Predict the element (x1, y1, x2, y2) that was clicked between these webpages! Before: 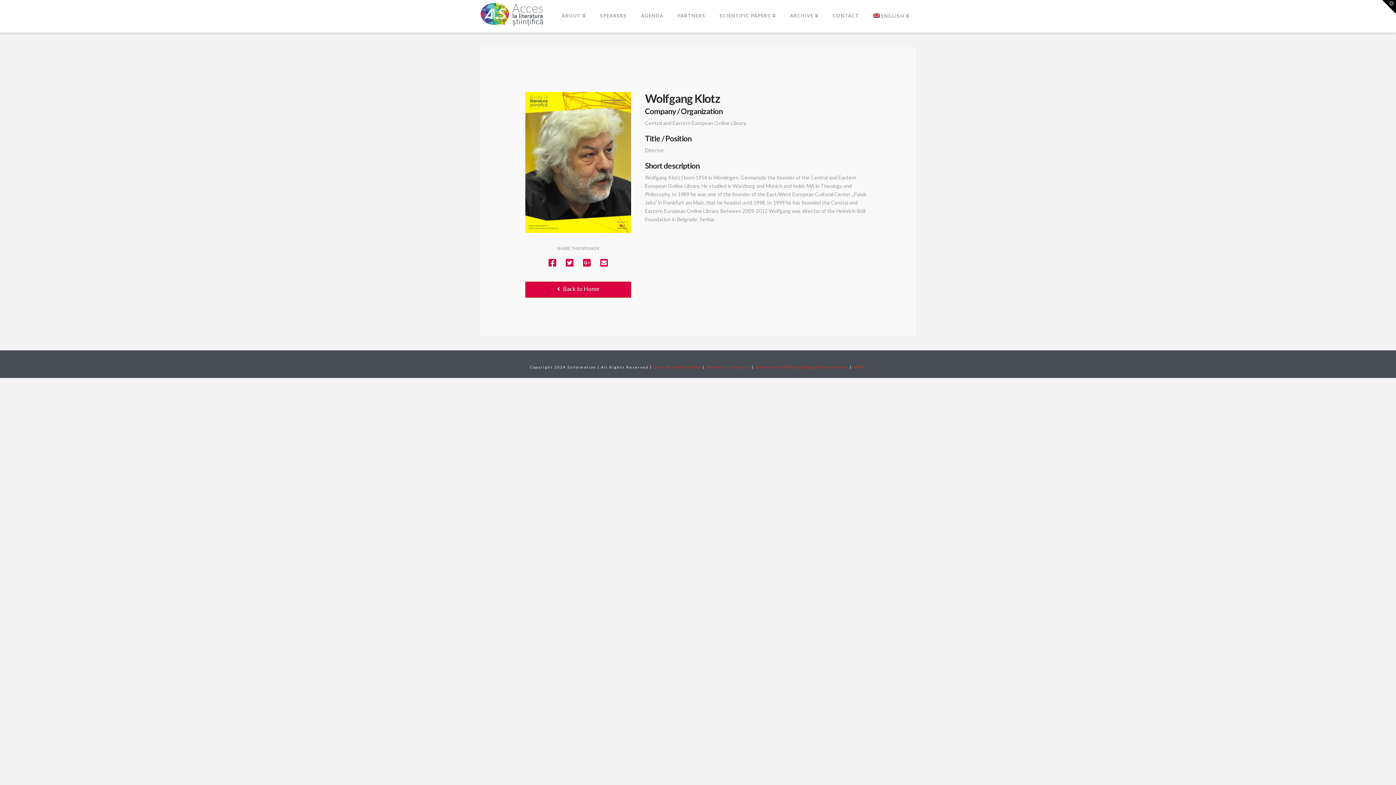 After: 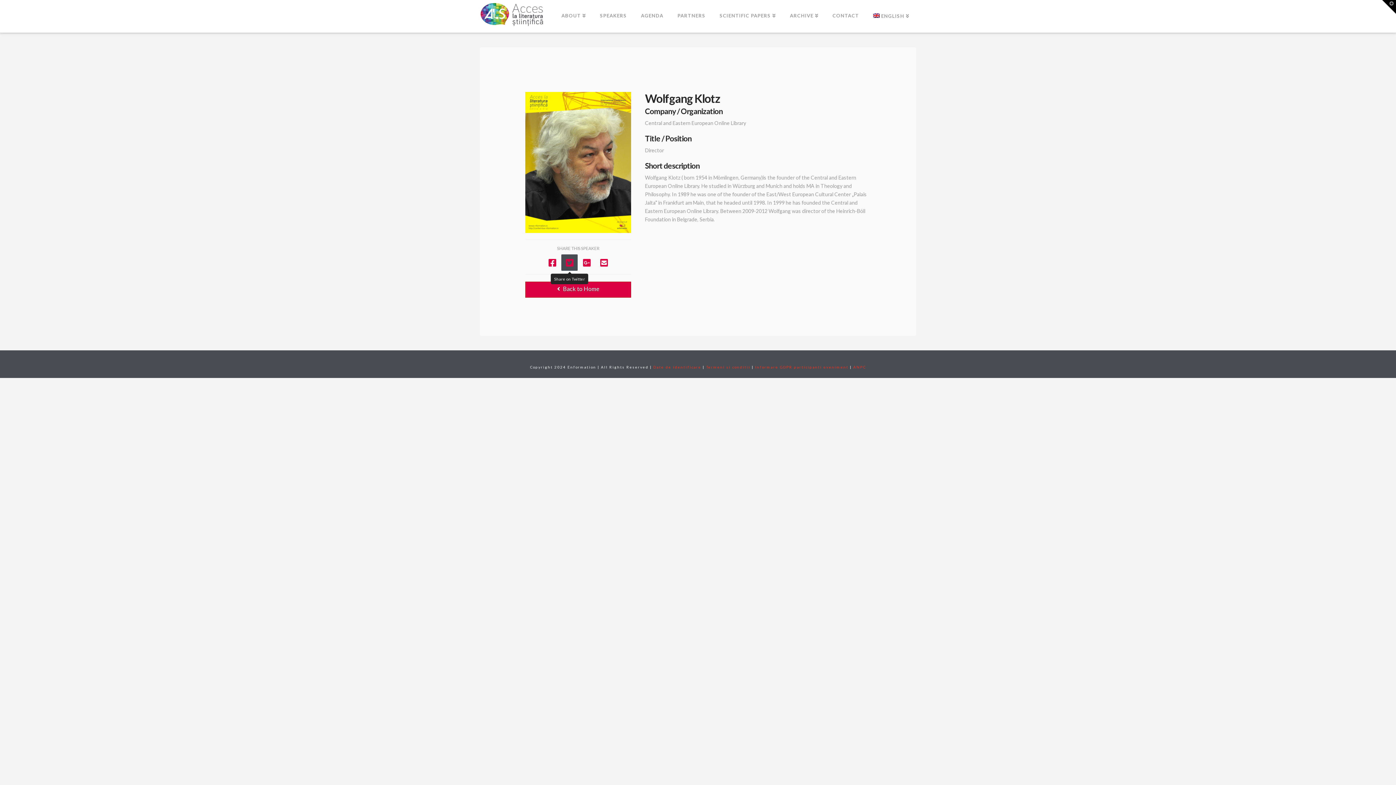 Action: bbox: (561, 254, 577, 271)